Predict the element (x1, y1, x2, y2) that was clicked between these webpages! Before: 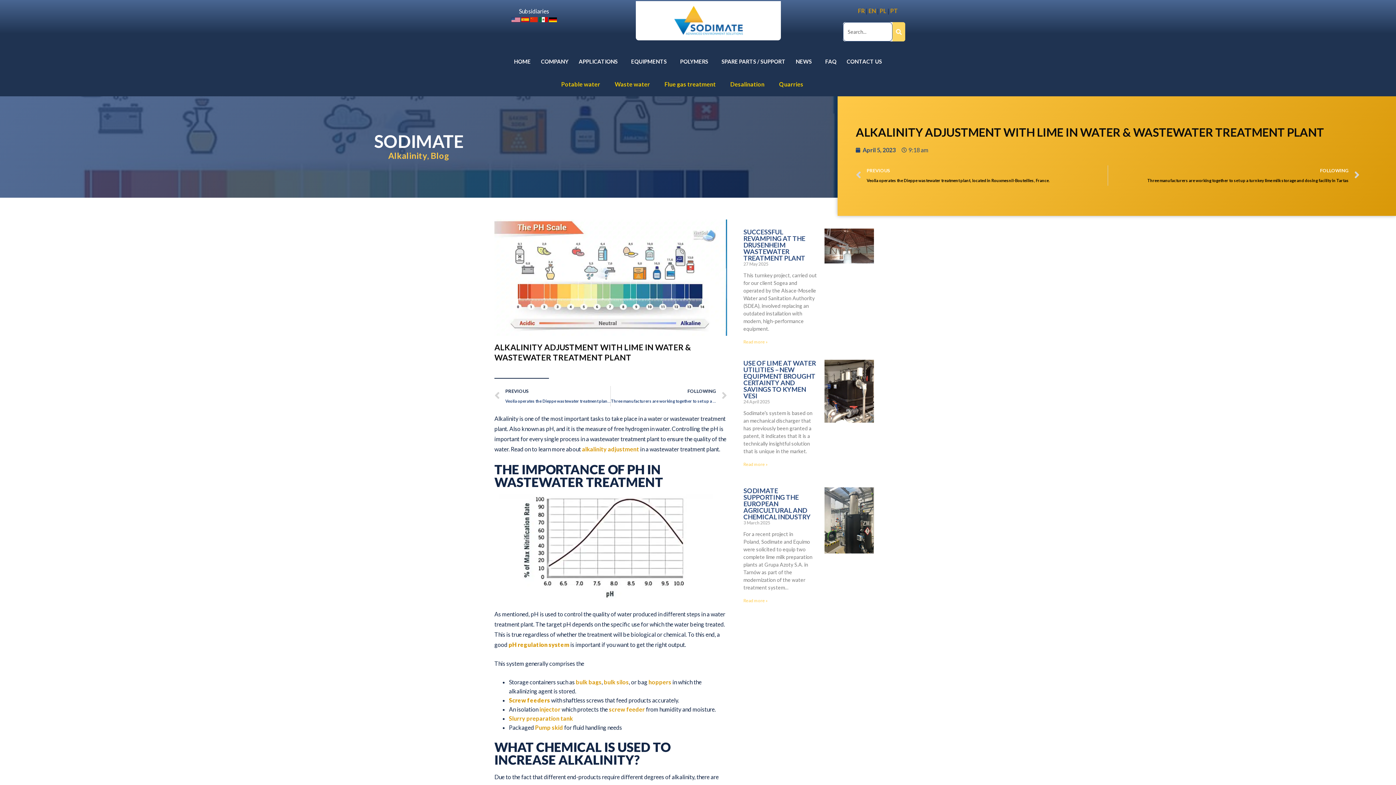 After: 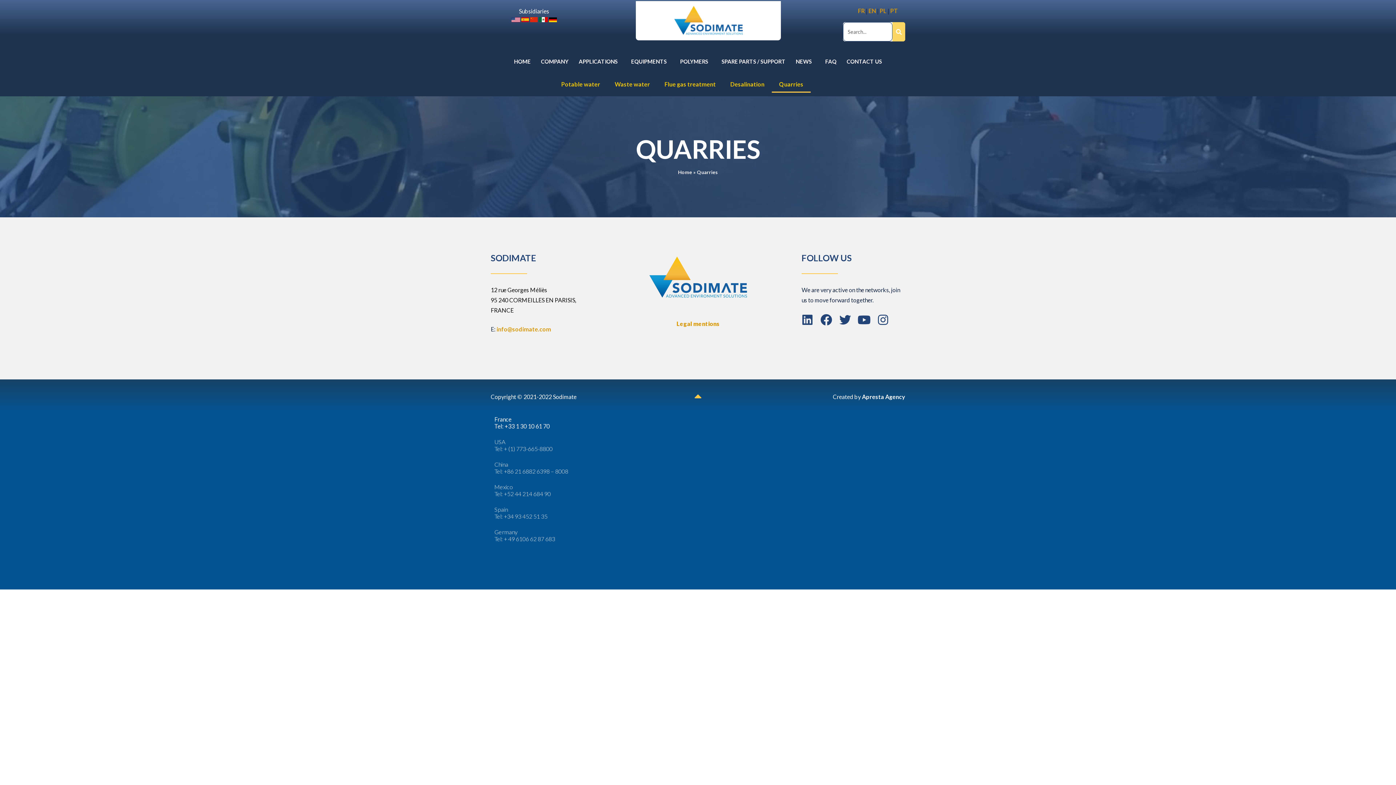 Action: bbox: (772, 76, 810, 92) label: Quarries